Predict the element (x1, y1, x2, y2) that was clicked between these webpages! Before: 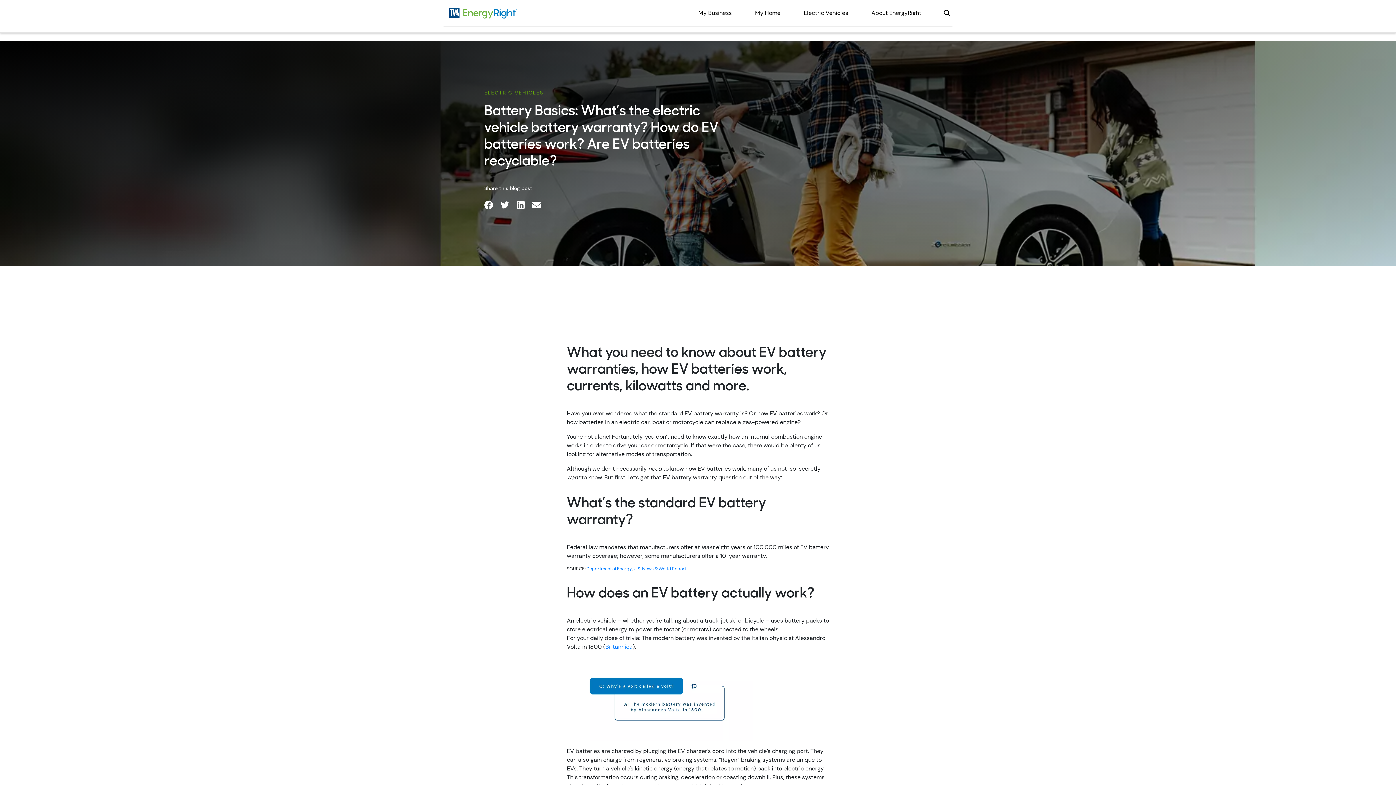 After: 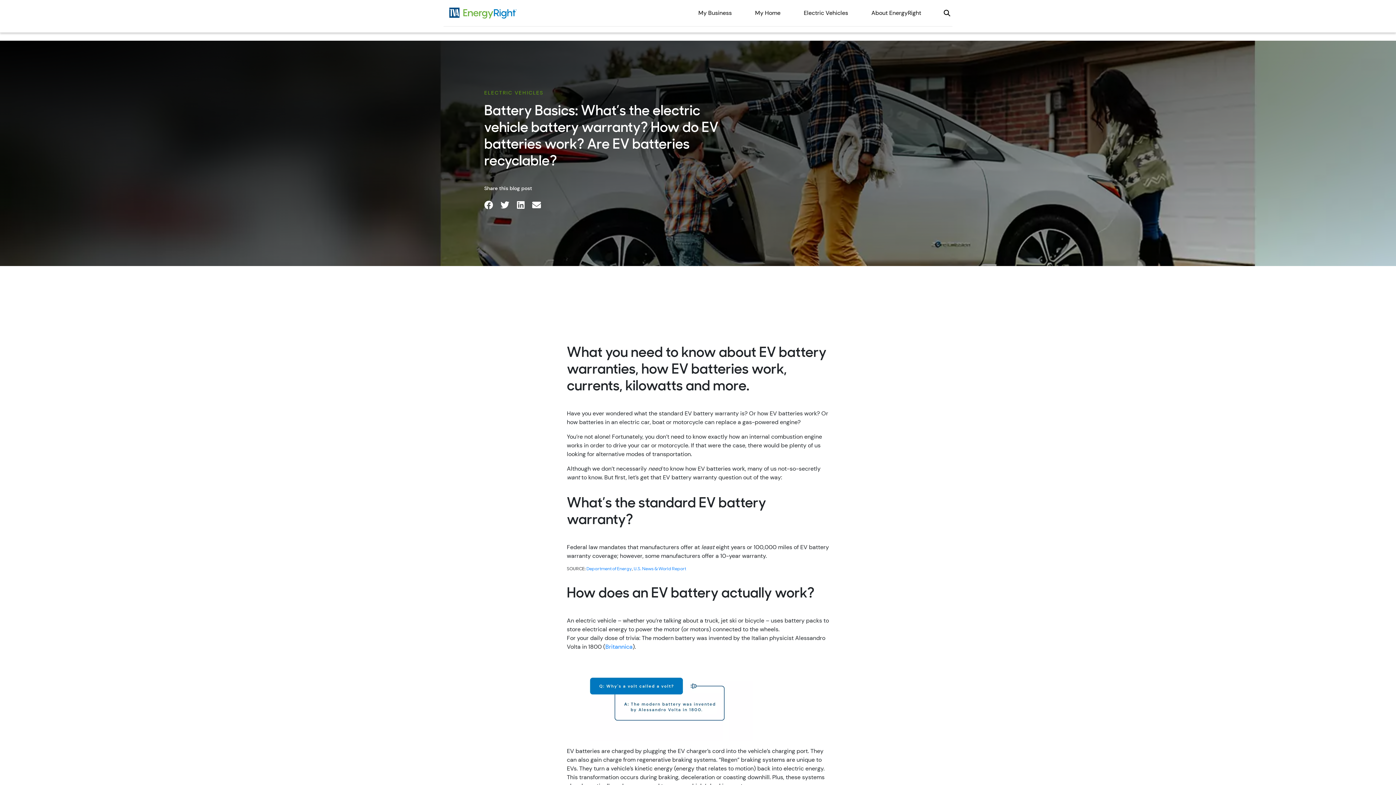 Action: bbox: (517, 199, 524, 210)